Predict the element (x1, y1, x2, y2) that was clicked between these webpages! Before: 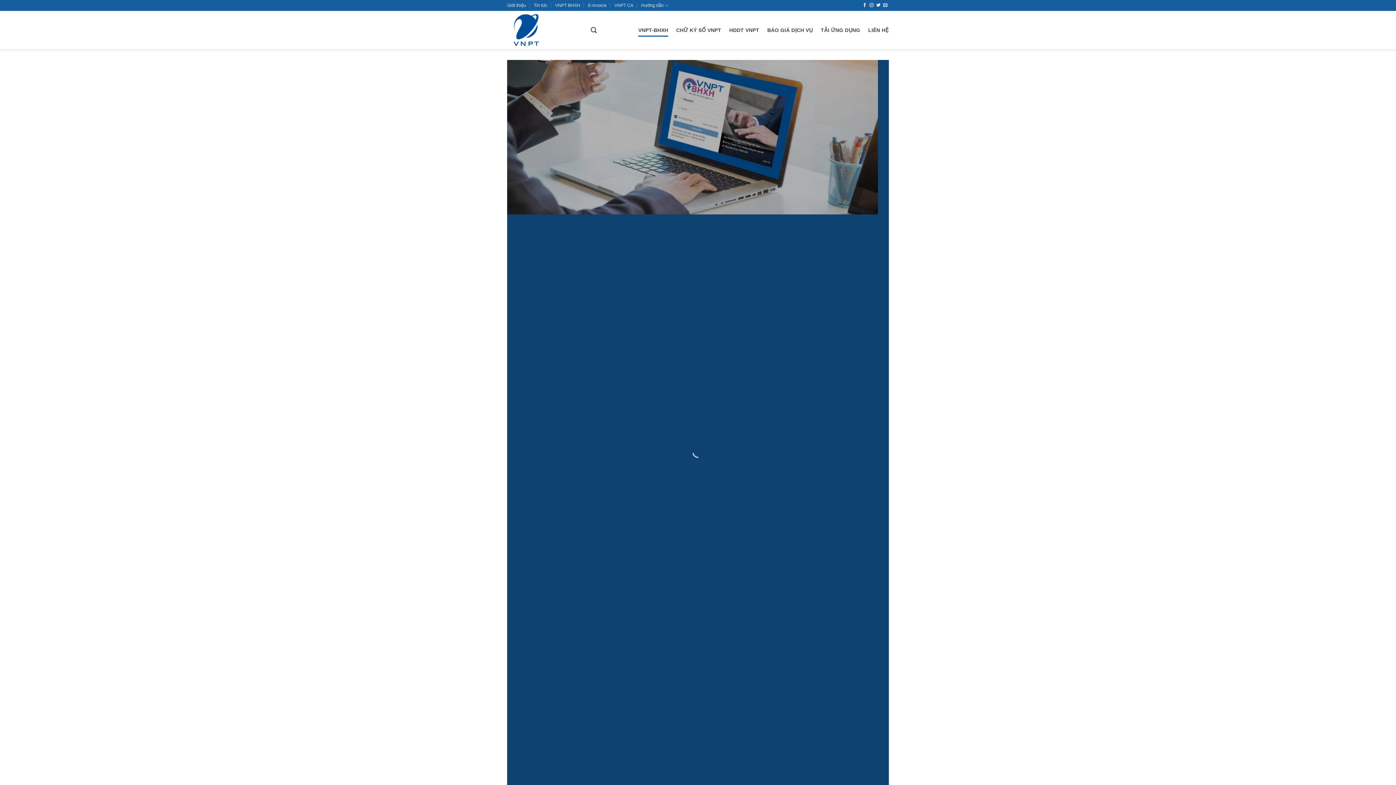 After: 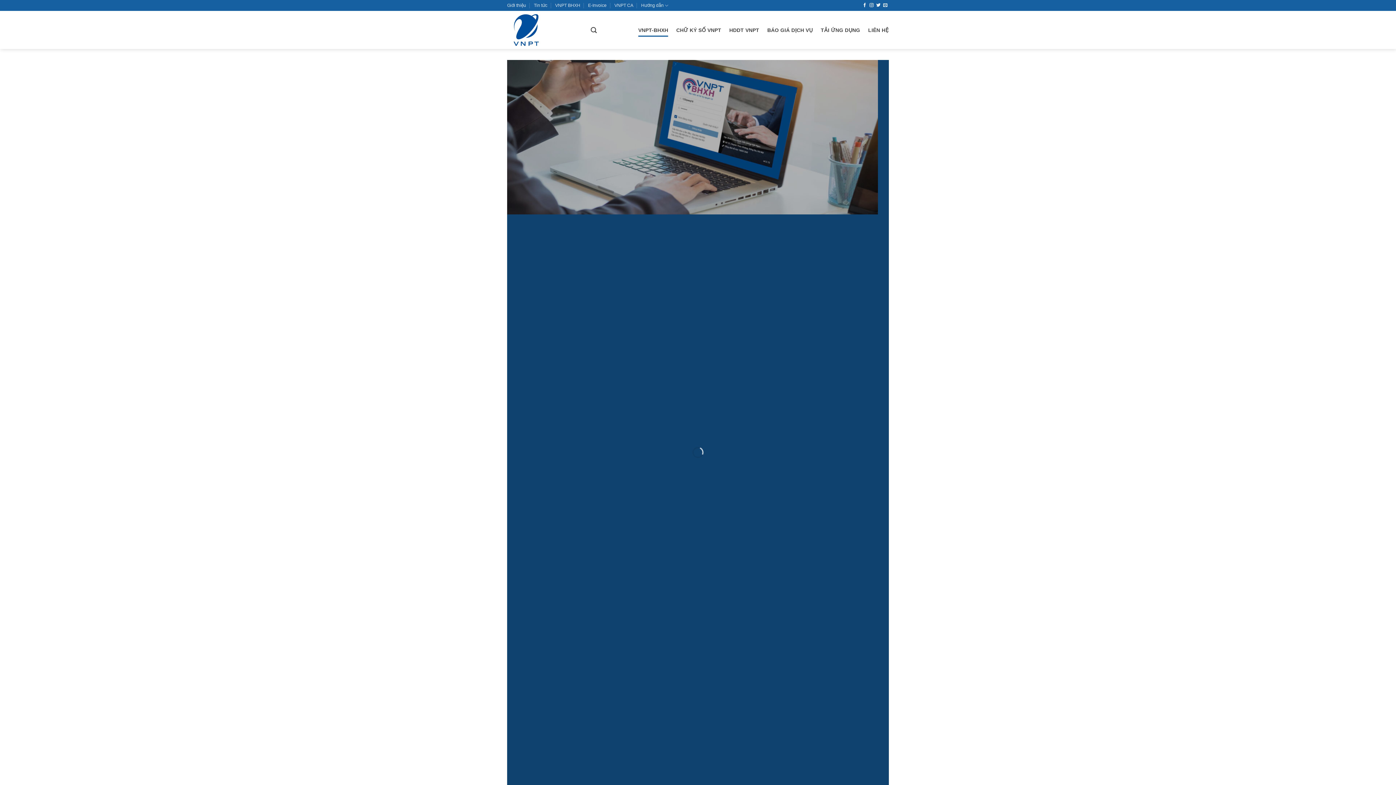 Action: bbox: (638, 23, 668, 36) label: VNPT-BHXH